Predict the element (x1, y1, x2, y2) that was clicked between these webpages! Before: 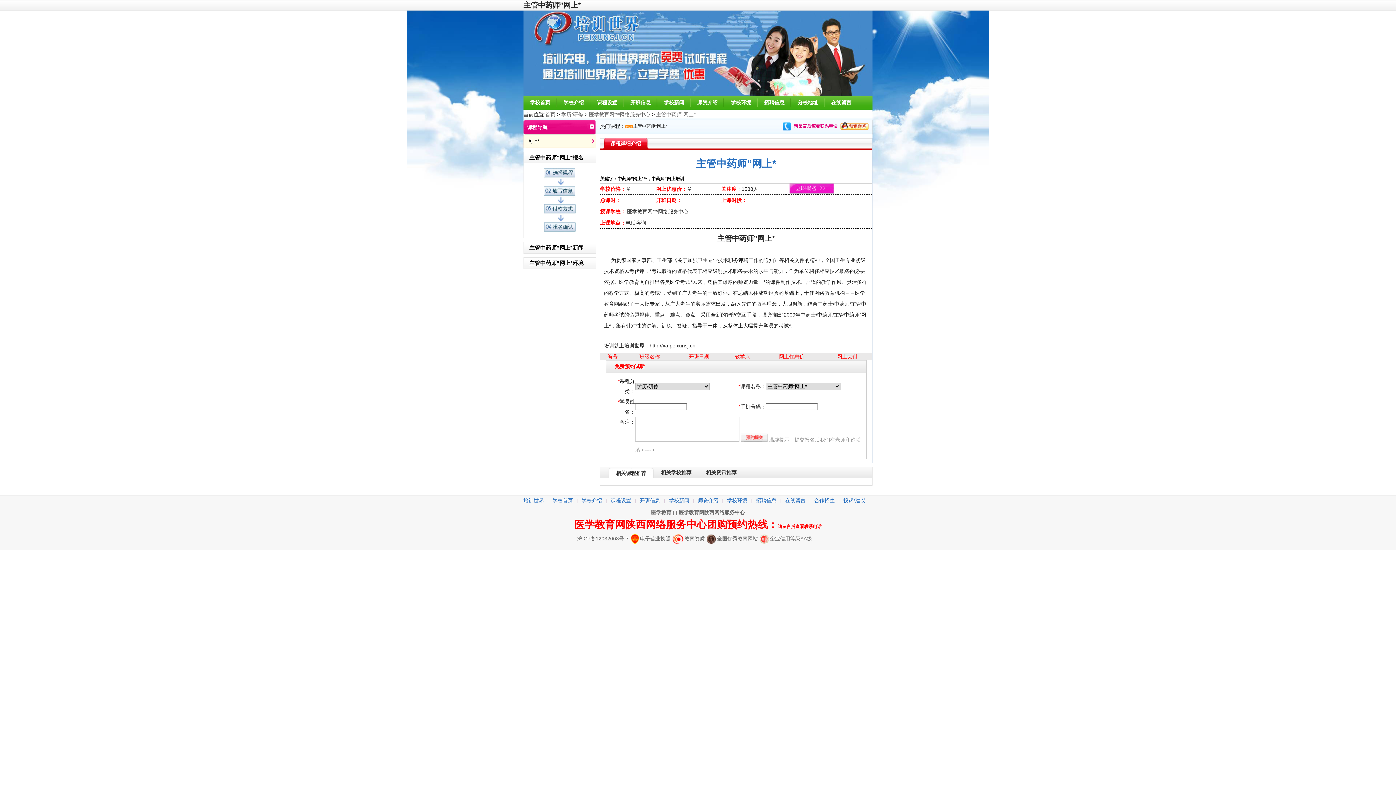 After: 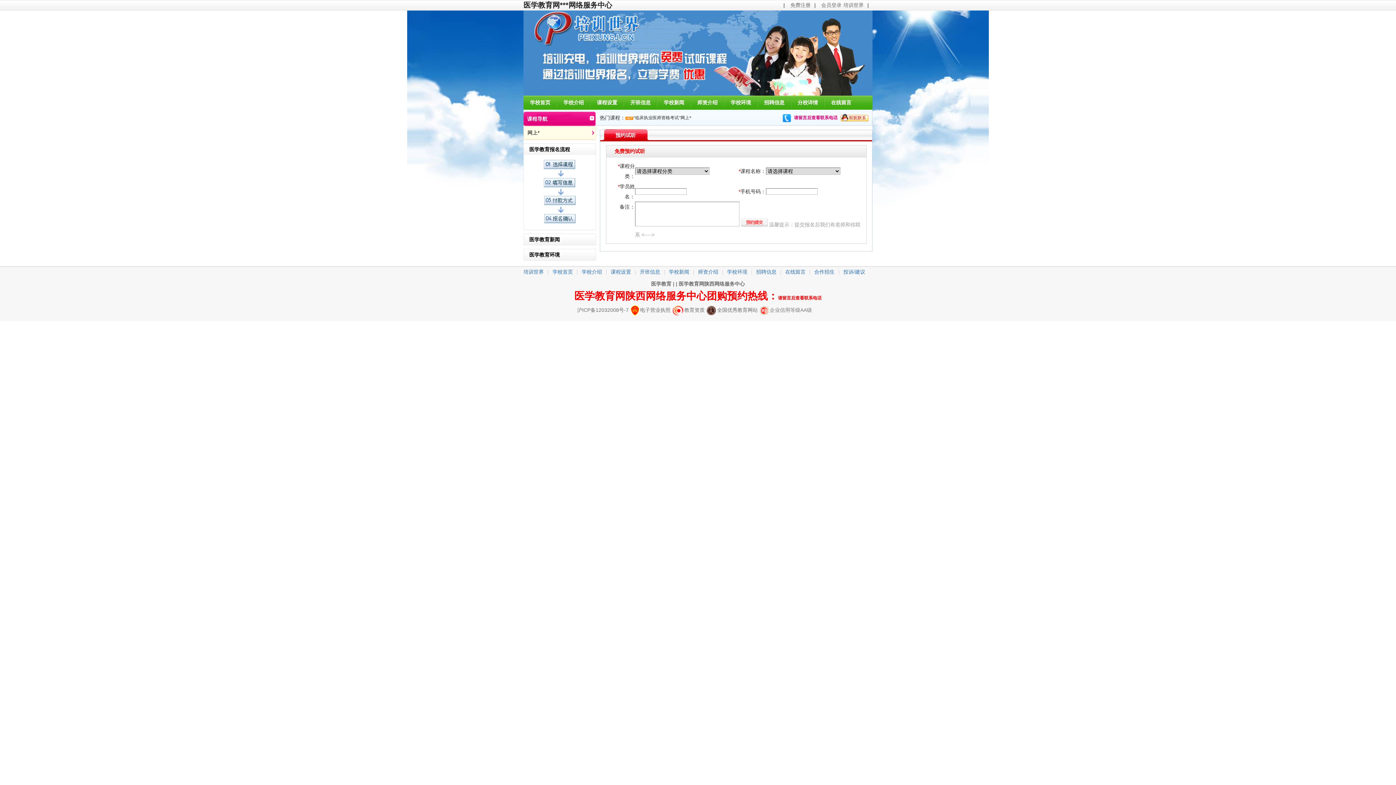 Action: label: 在线留言 bbox: (831, 99, 851, 105)